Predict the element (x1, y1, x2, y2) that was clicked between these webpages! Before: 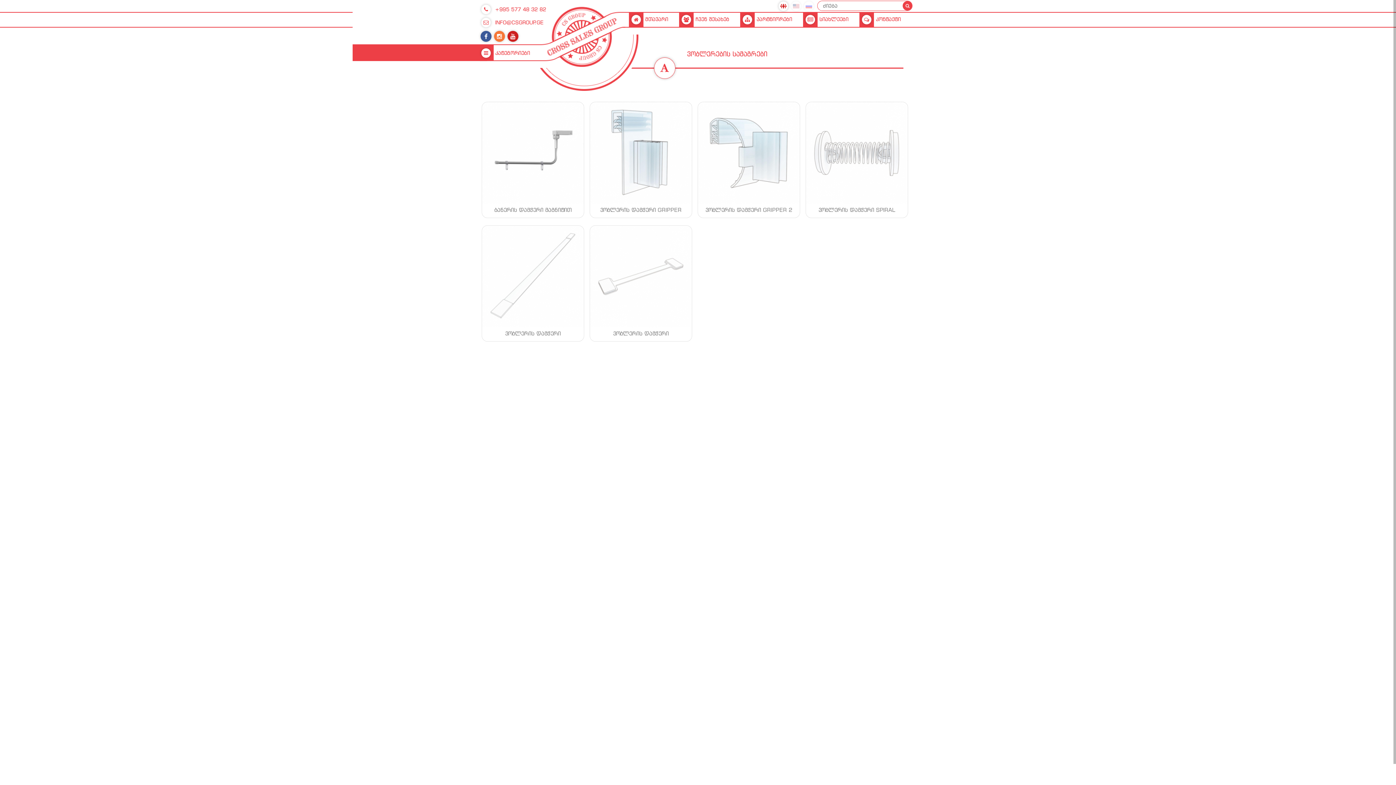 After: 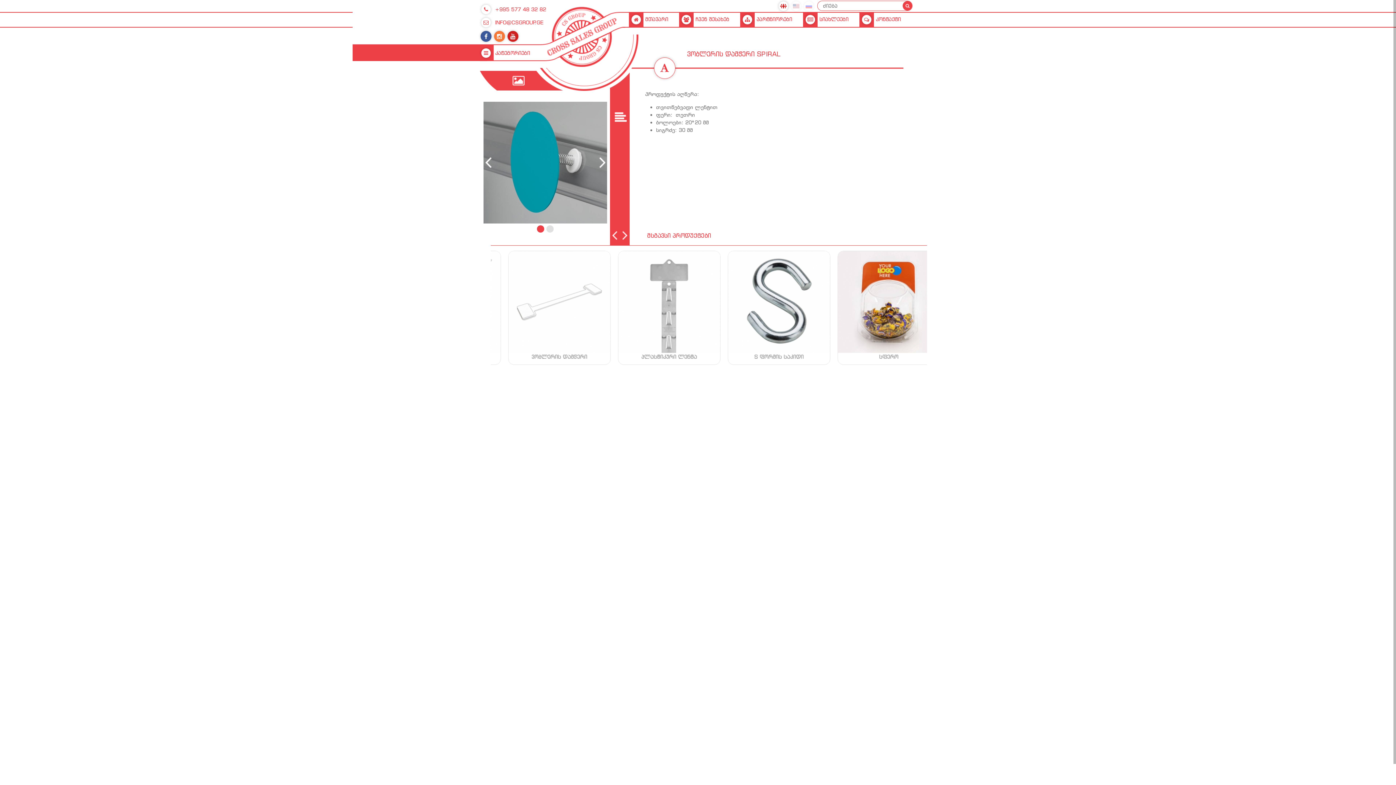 Action: label: ვობლერის დამჭერი SPIRAL

  bbox: (804, 98, 910, 105)